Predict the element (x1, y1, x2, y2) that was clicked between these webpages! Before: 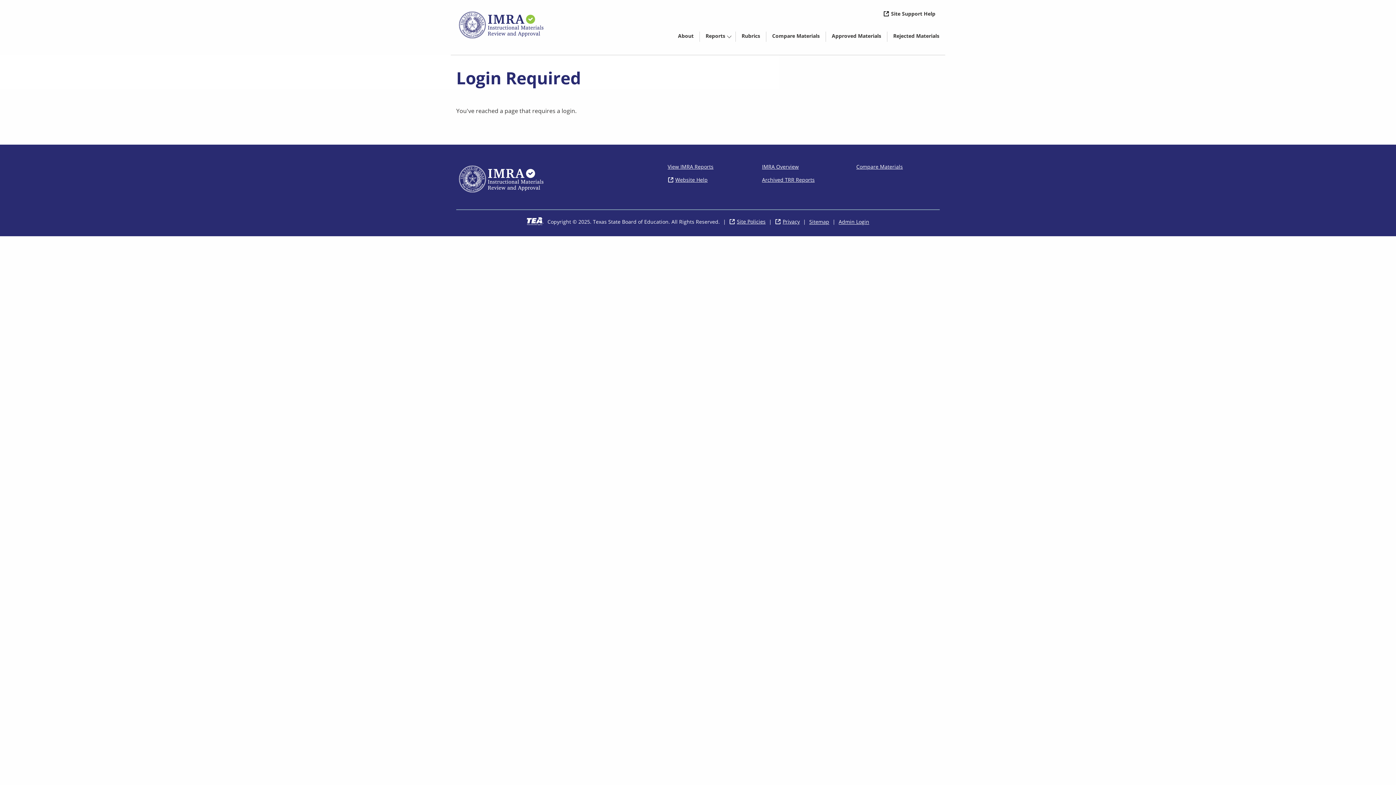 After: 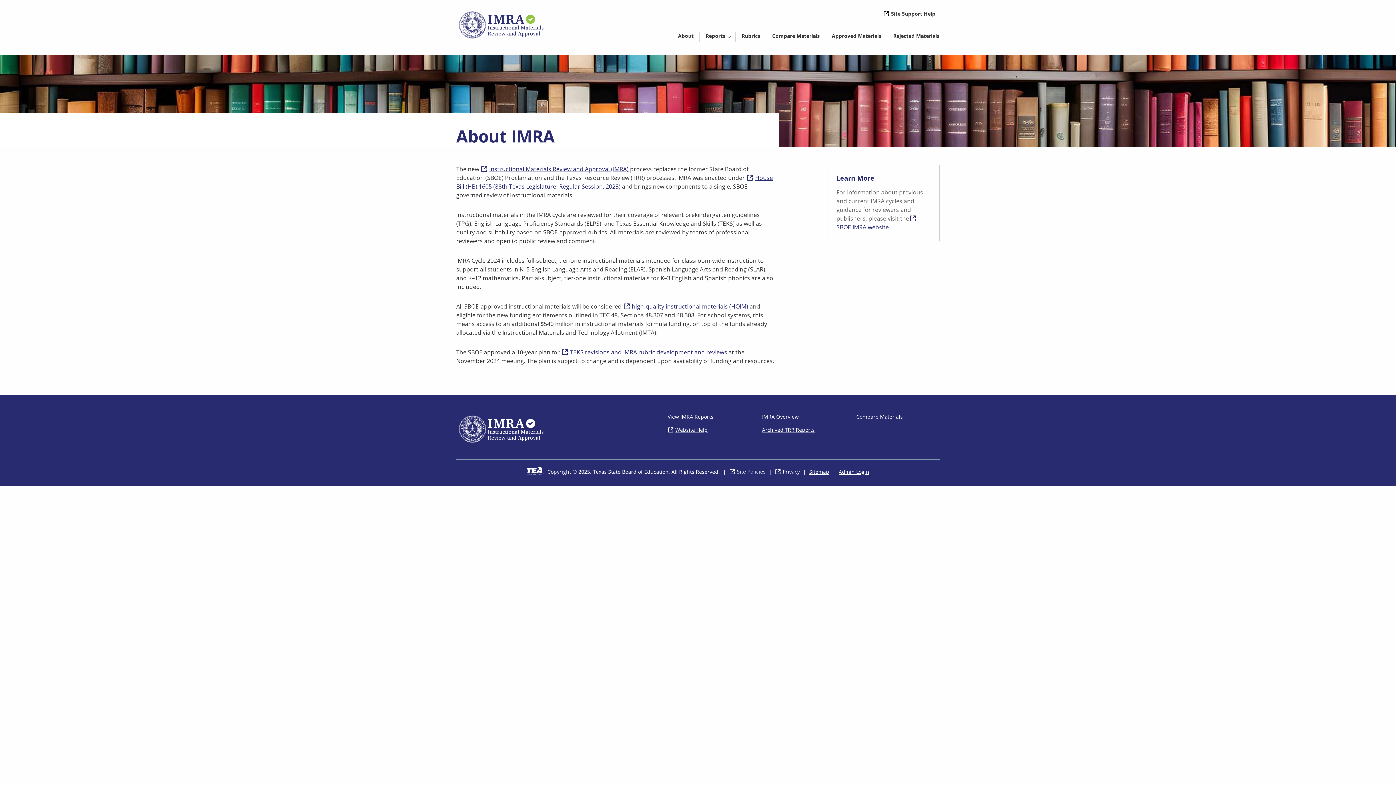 Action: label: IMRA Overview bbox: (762, 163, 798, 170)